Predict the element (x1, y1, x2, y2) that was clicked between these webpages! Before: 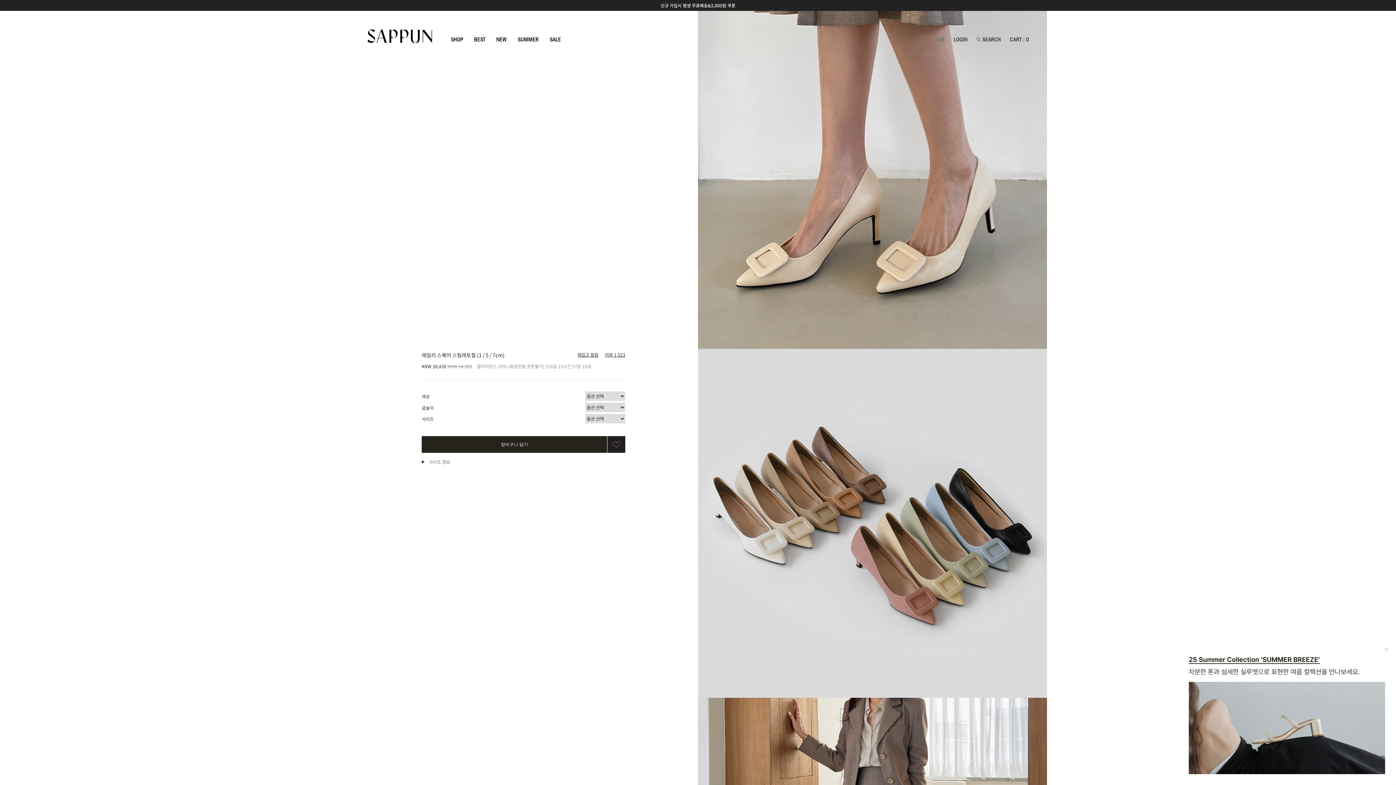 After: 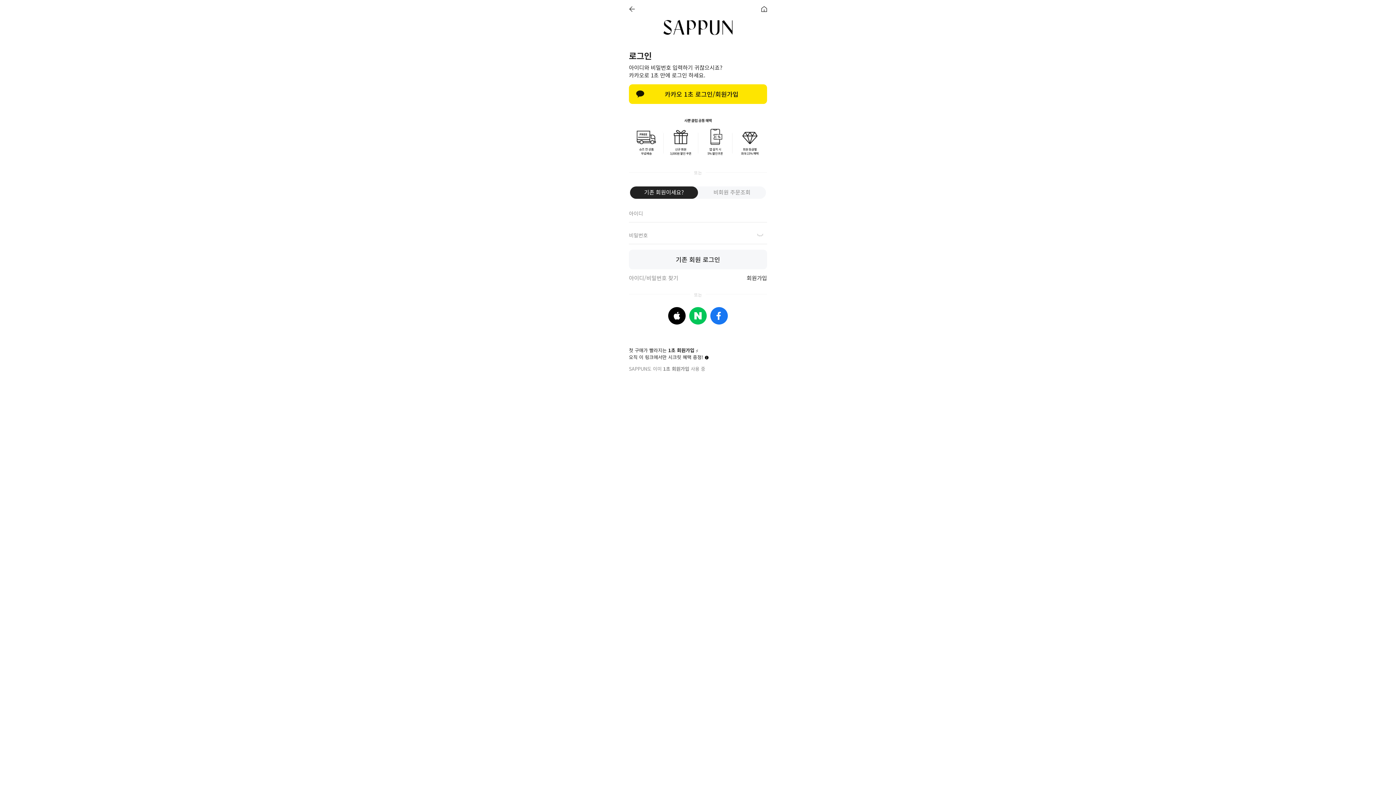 Action: bbox: (607, 436, 625, 452)